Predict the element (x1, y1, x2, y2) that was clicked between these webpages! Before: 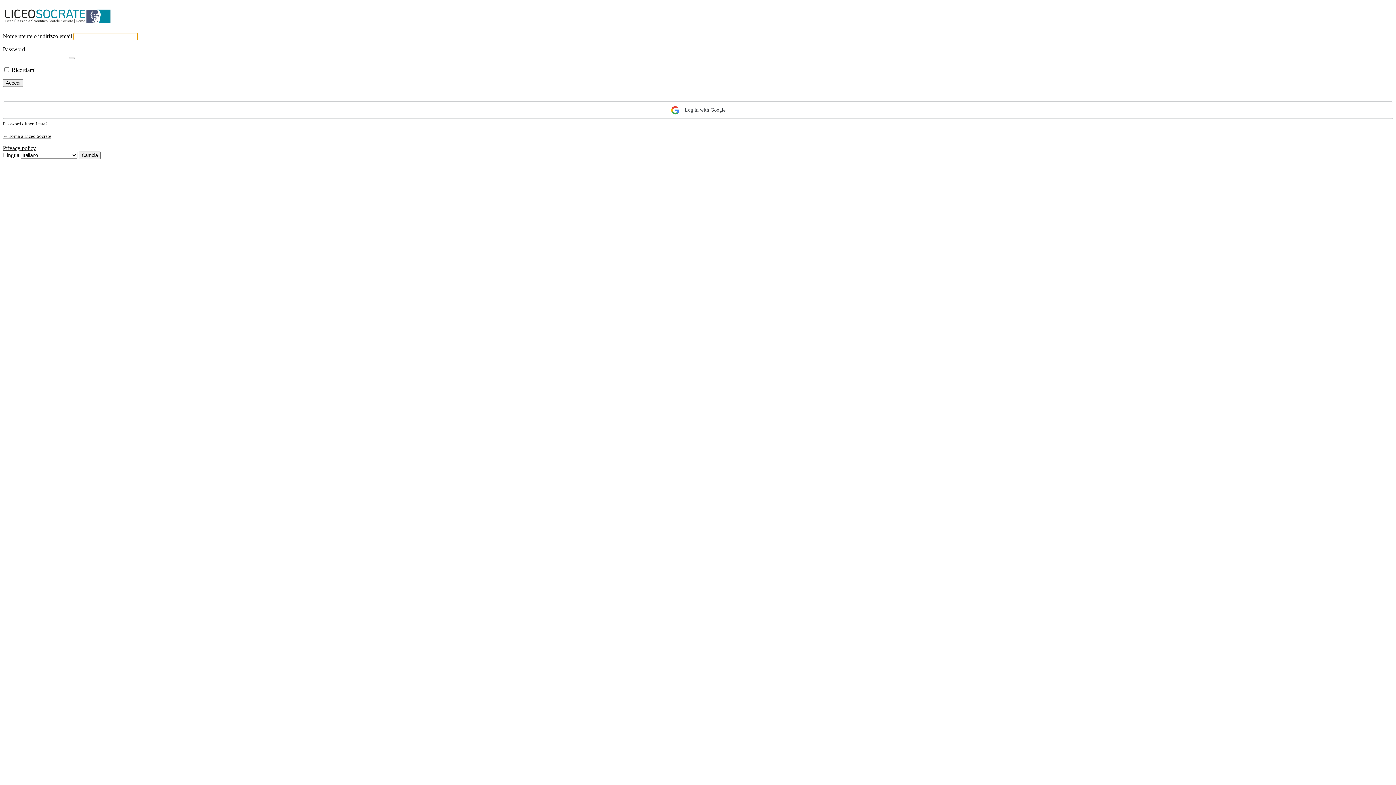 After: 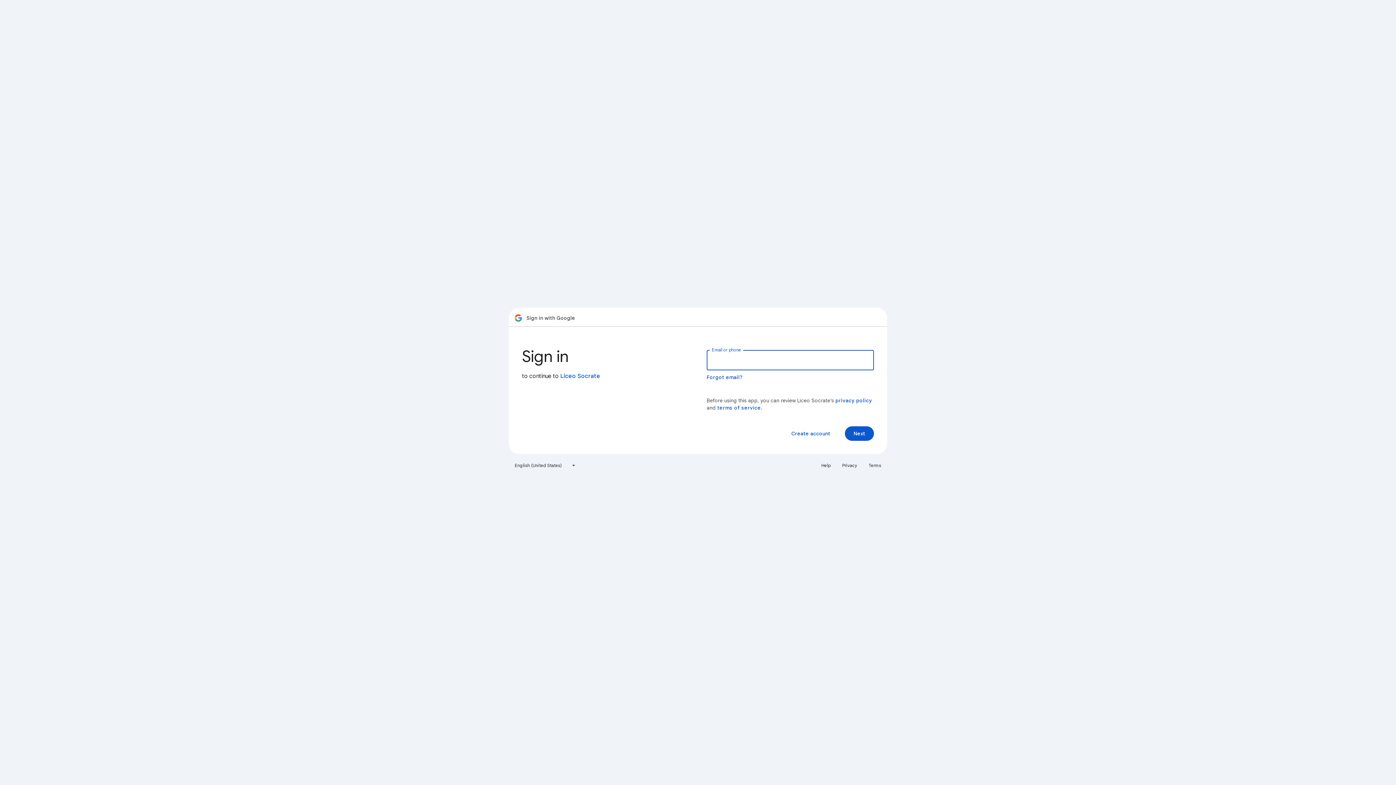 Action: bbox: (2, 101, 1393, 119) label:  Log in with Google